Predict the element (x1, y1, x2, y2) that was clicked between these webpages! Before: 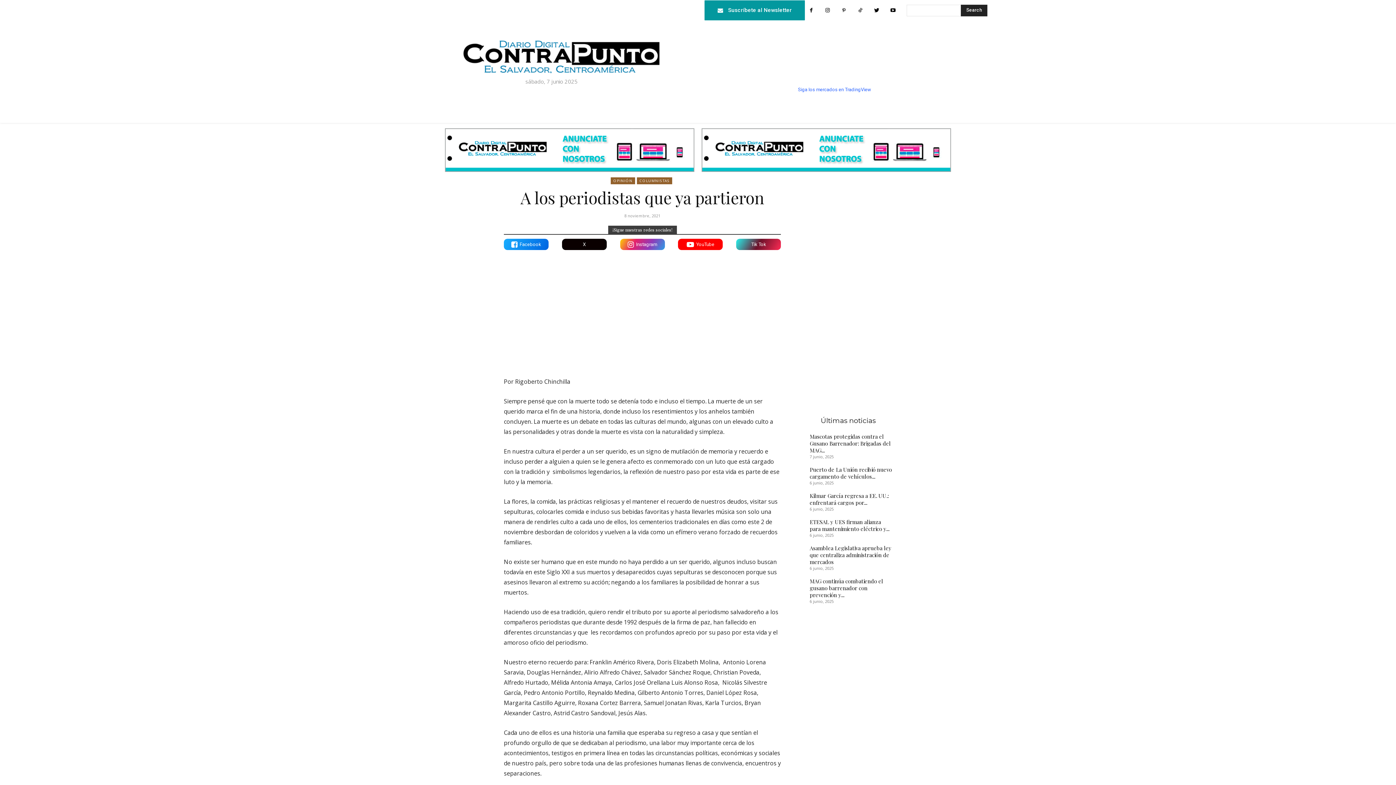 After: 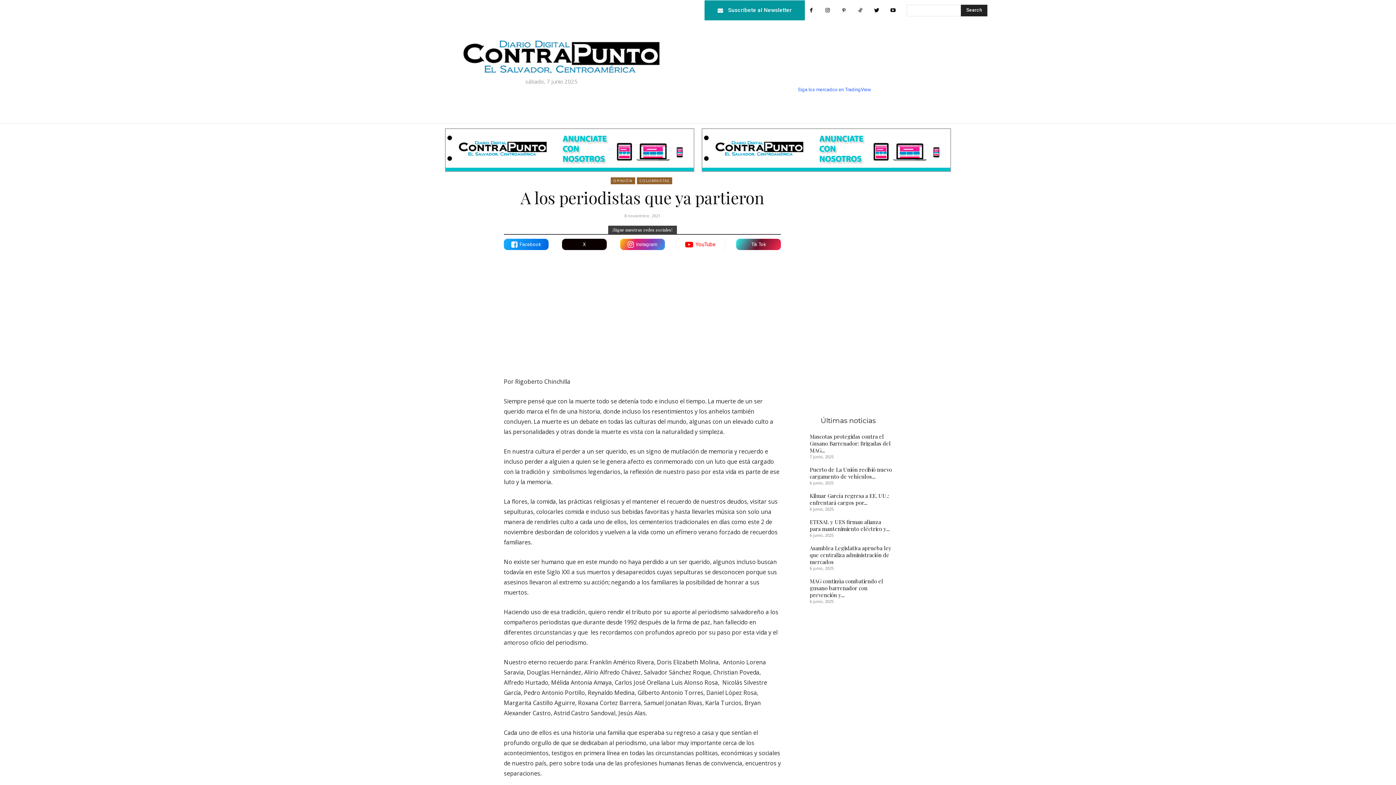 Action: bbox: (678, 238, 723, 250) label: YouTube